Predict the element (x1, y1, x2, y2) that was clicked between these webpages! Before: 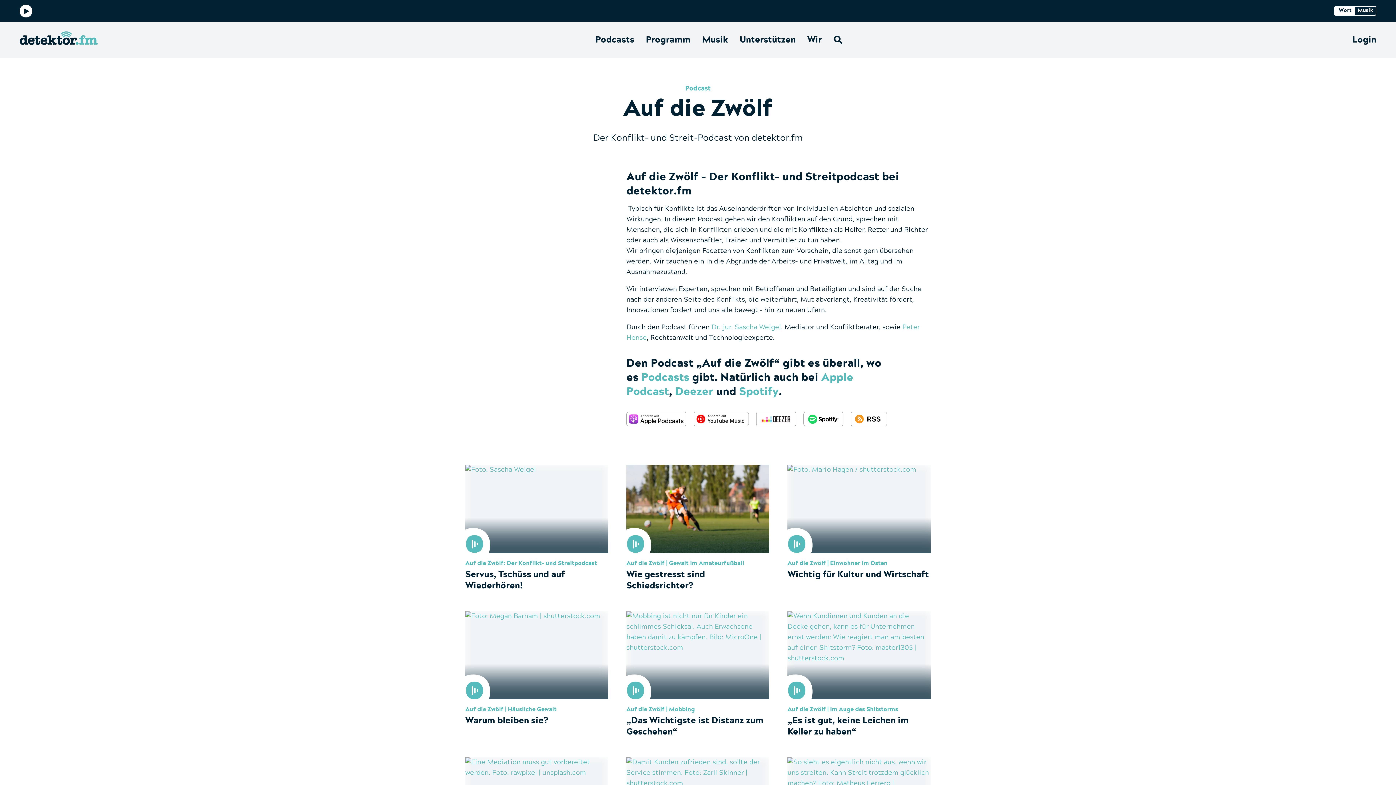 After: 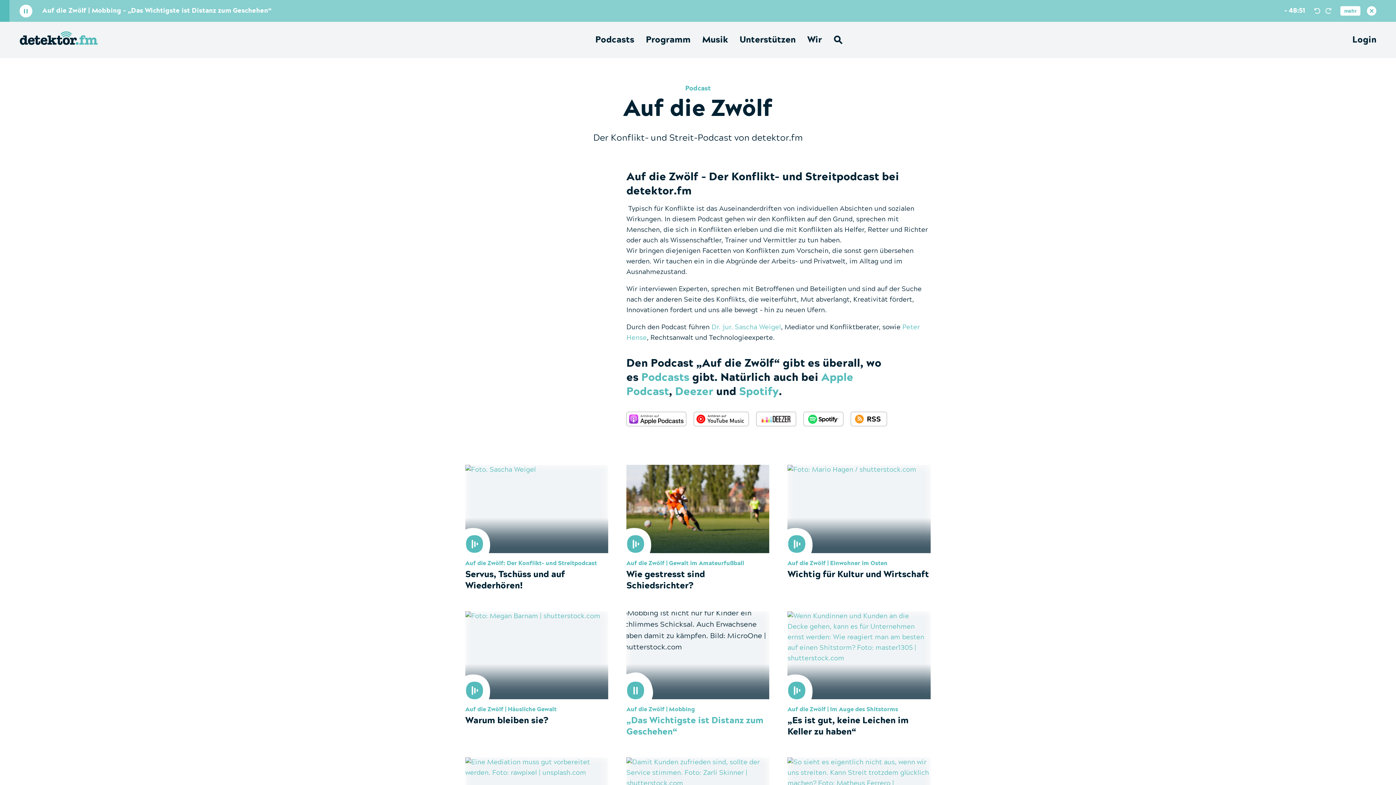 Action: bbox: (626, 672, 653, 699)